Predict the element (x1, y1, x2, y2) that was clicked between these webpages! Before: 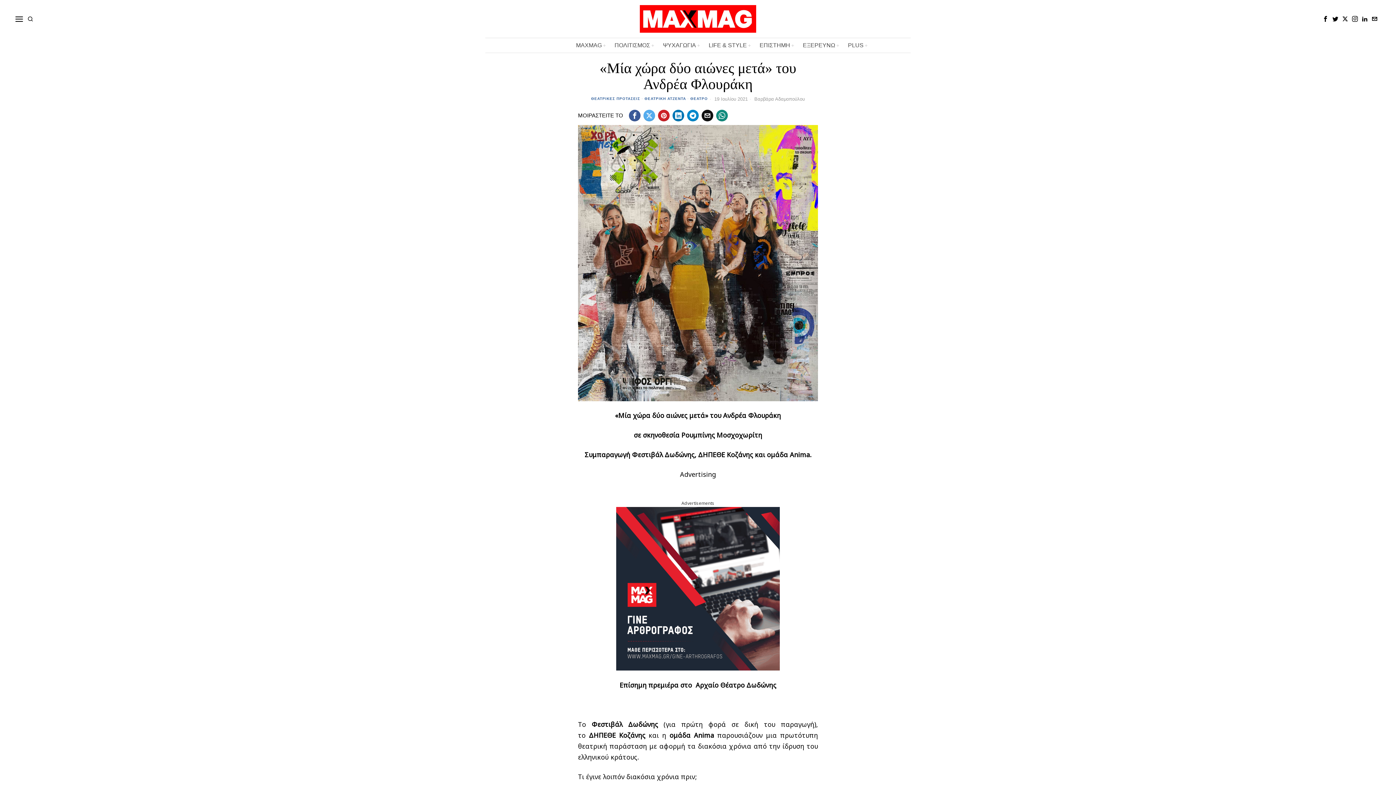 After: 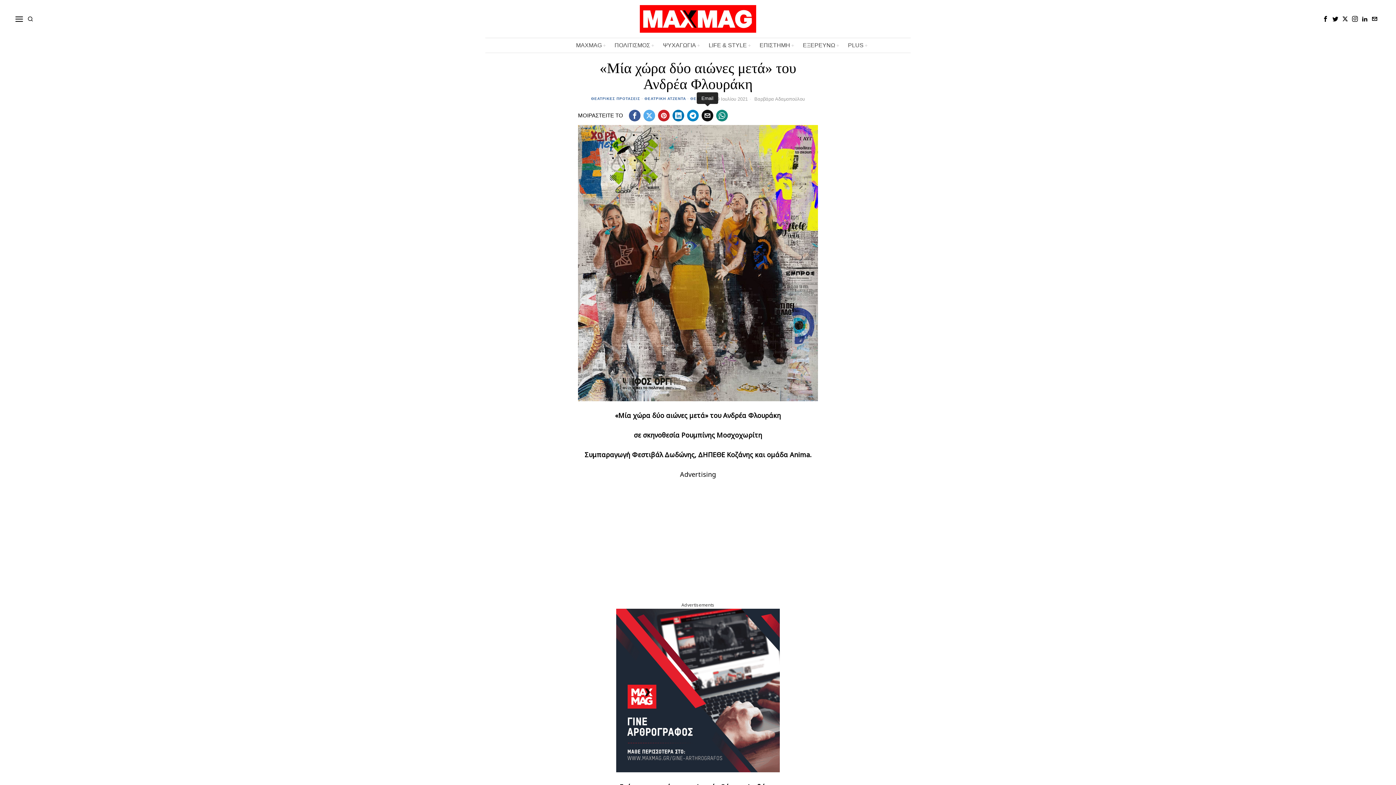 Action: bbox: (701, 109, 713, 121) label: Email